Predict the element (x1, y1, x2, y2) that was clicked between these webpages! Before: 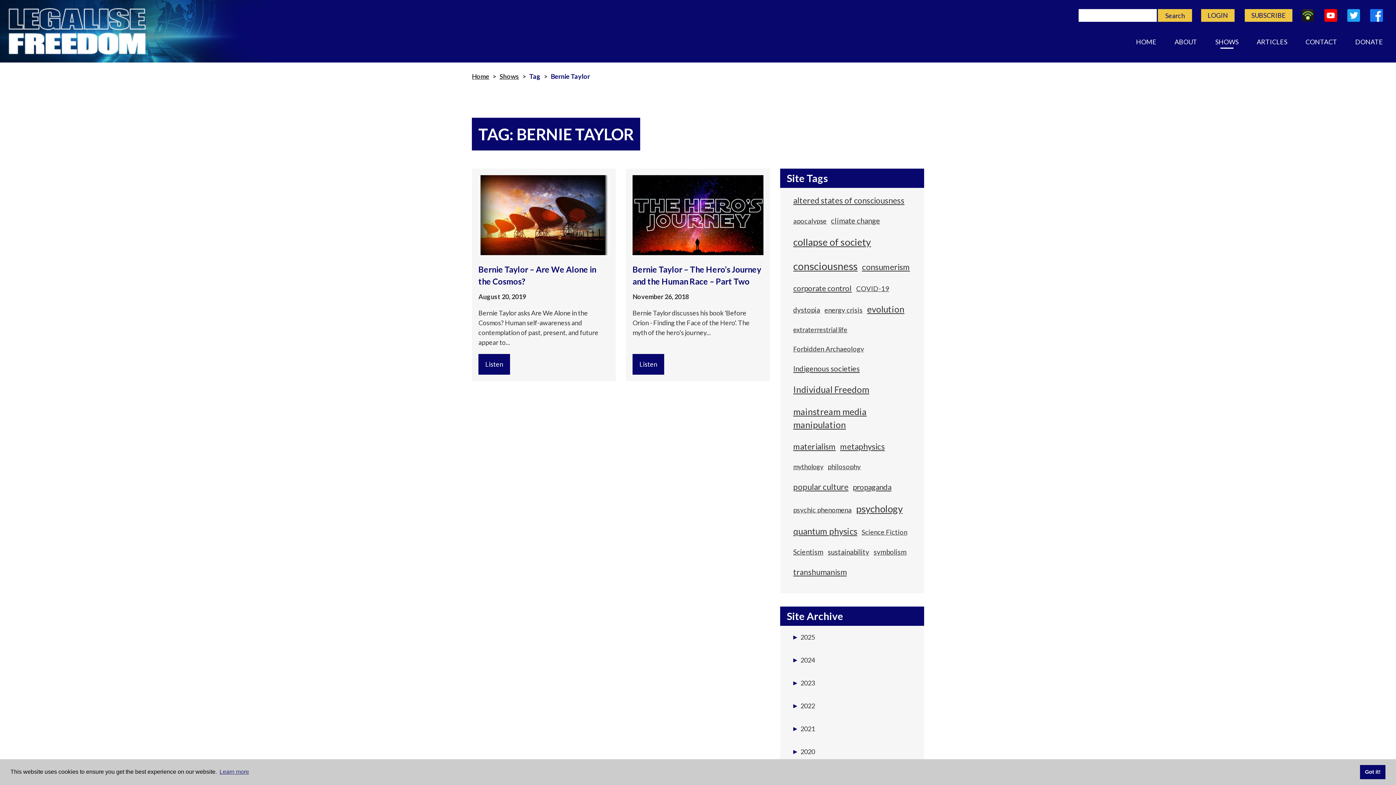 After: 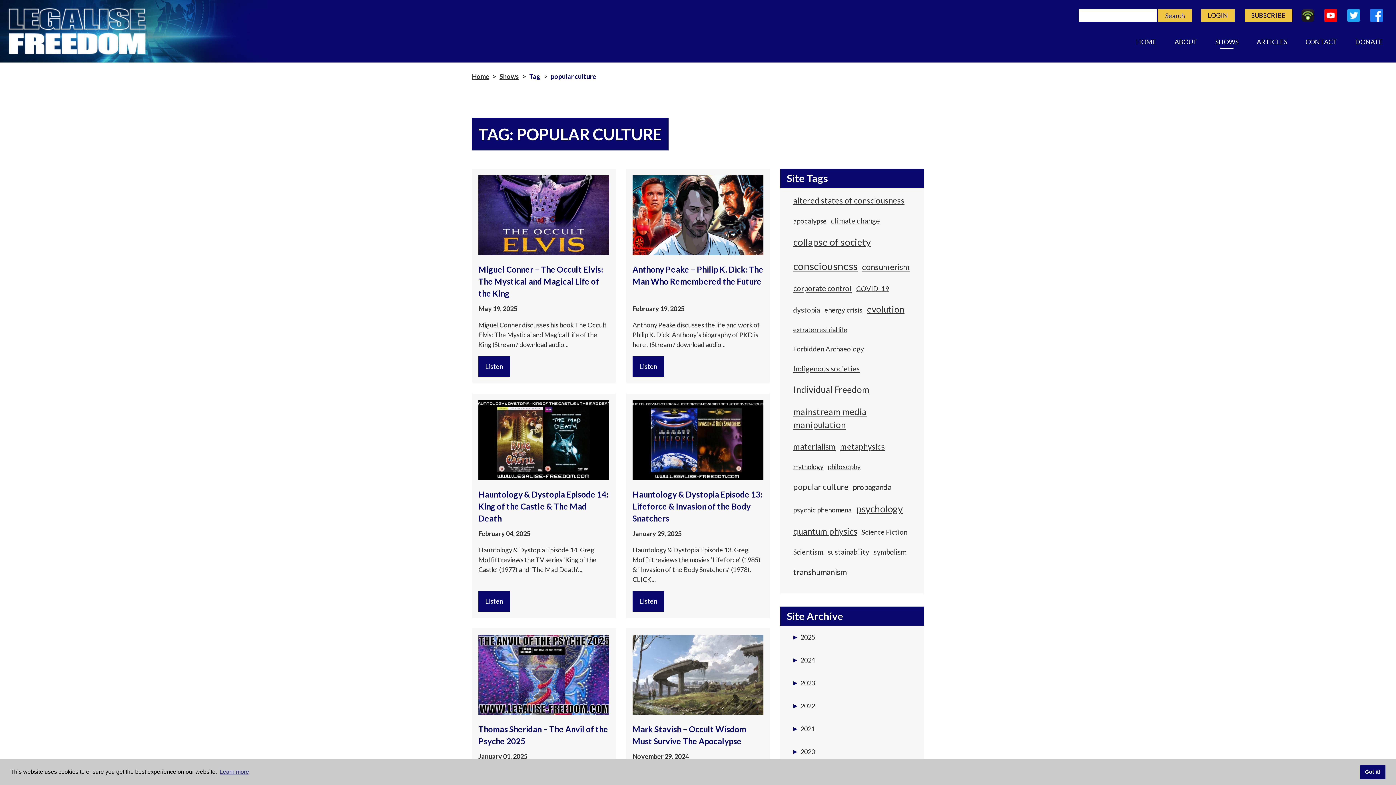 Action: bbox: (793, 481, 848, 493) label: popular culture (87 items)